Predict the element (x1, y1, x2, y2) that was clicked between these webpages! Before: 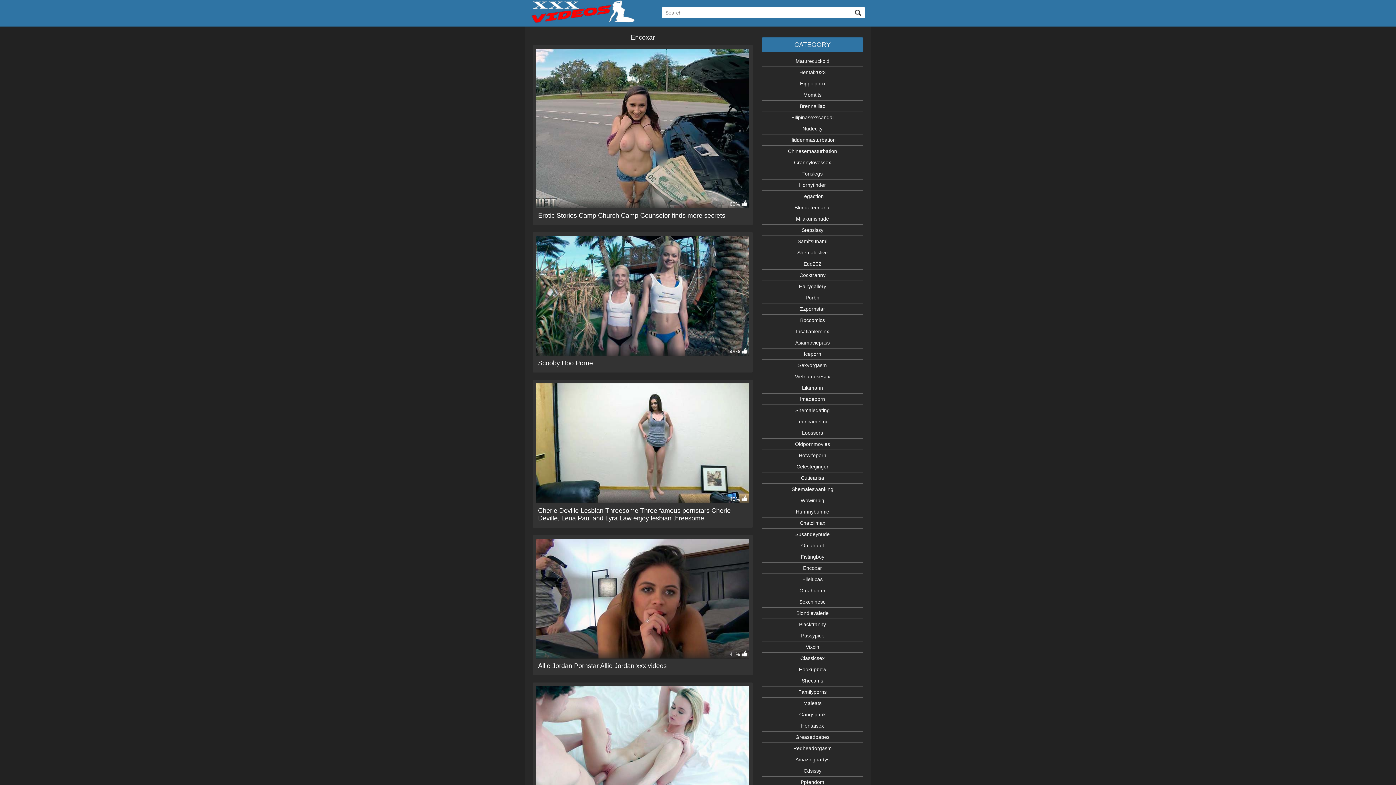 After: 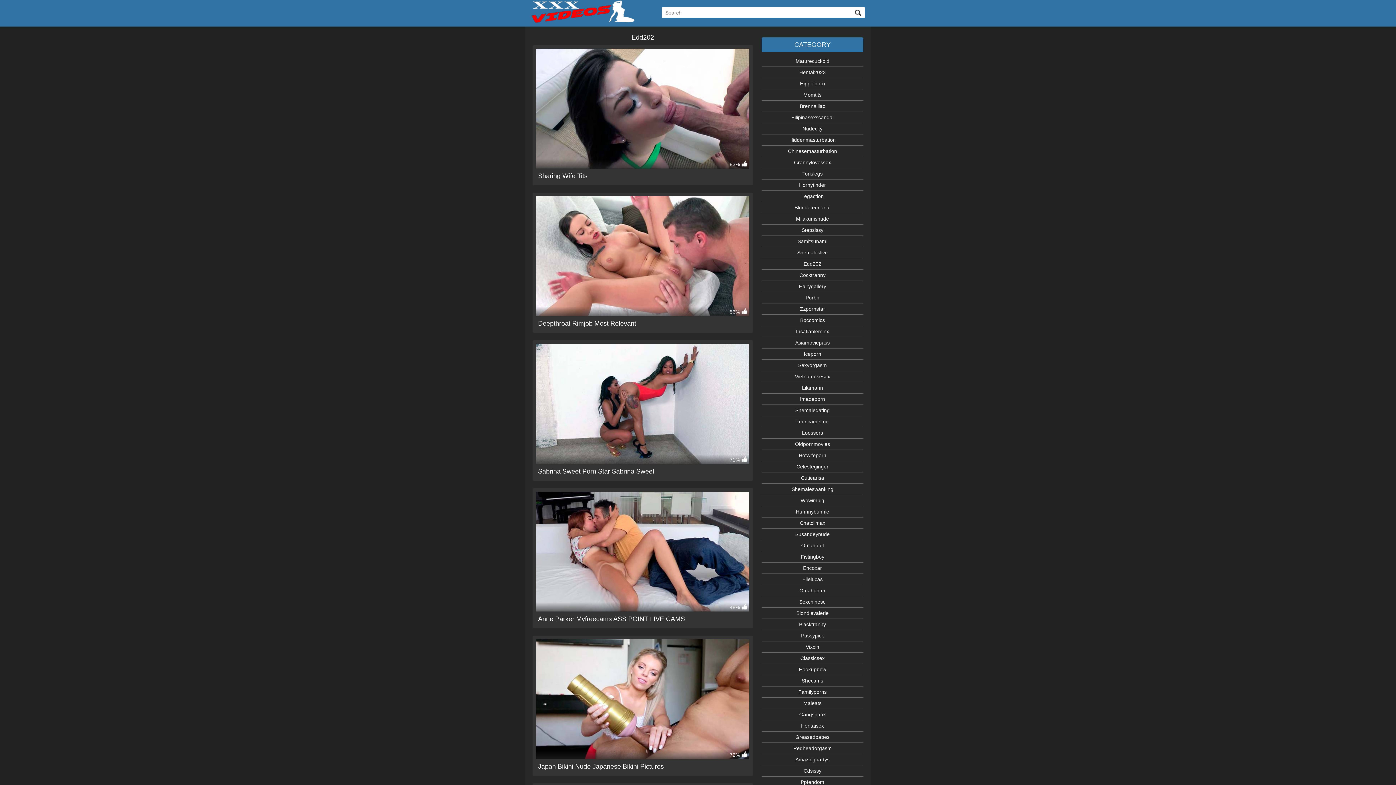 Action: bbox: (761, 258, 863, 269) label: Edd202